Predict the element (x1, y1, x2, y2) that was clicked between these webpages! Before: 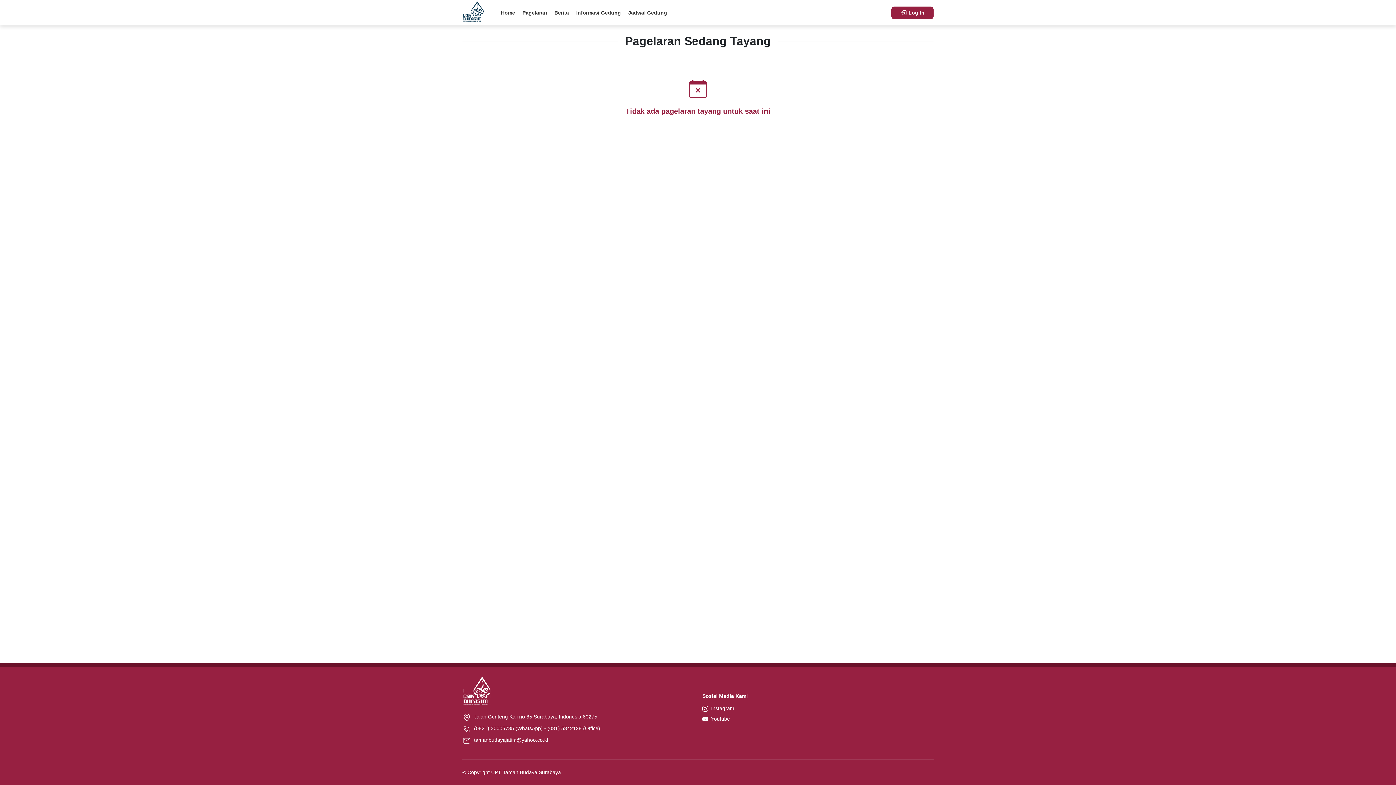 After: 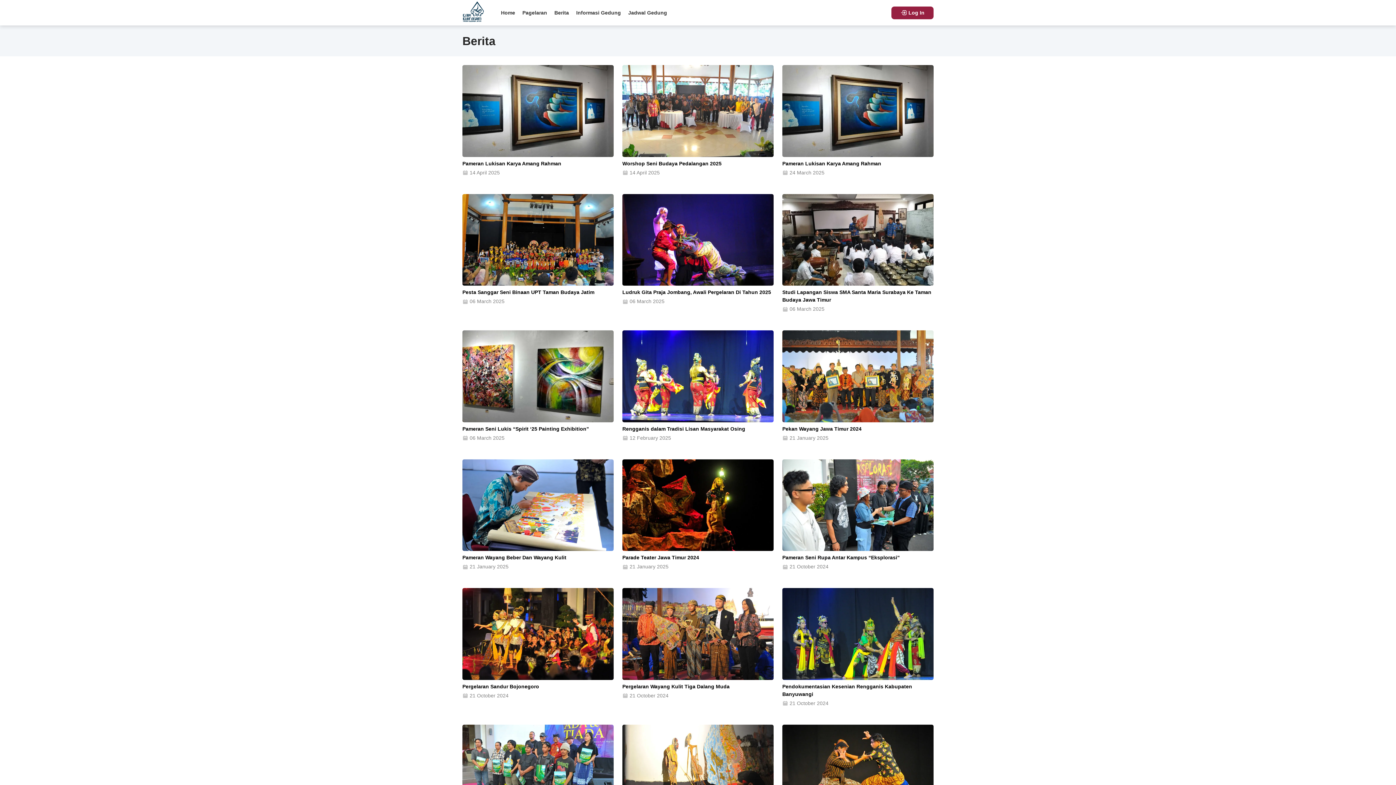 Action: bbox: (554, 8, 569, 16) label: Berita